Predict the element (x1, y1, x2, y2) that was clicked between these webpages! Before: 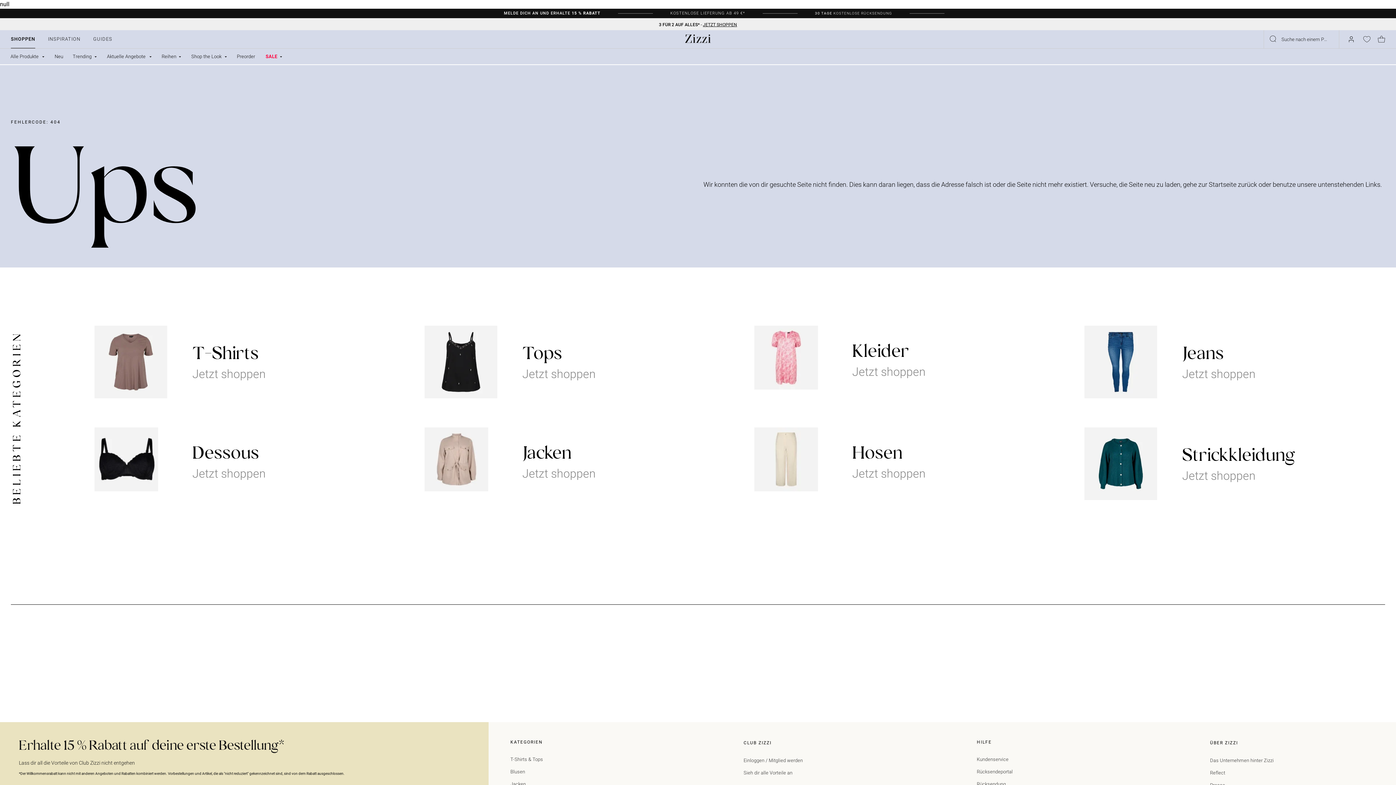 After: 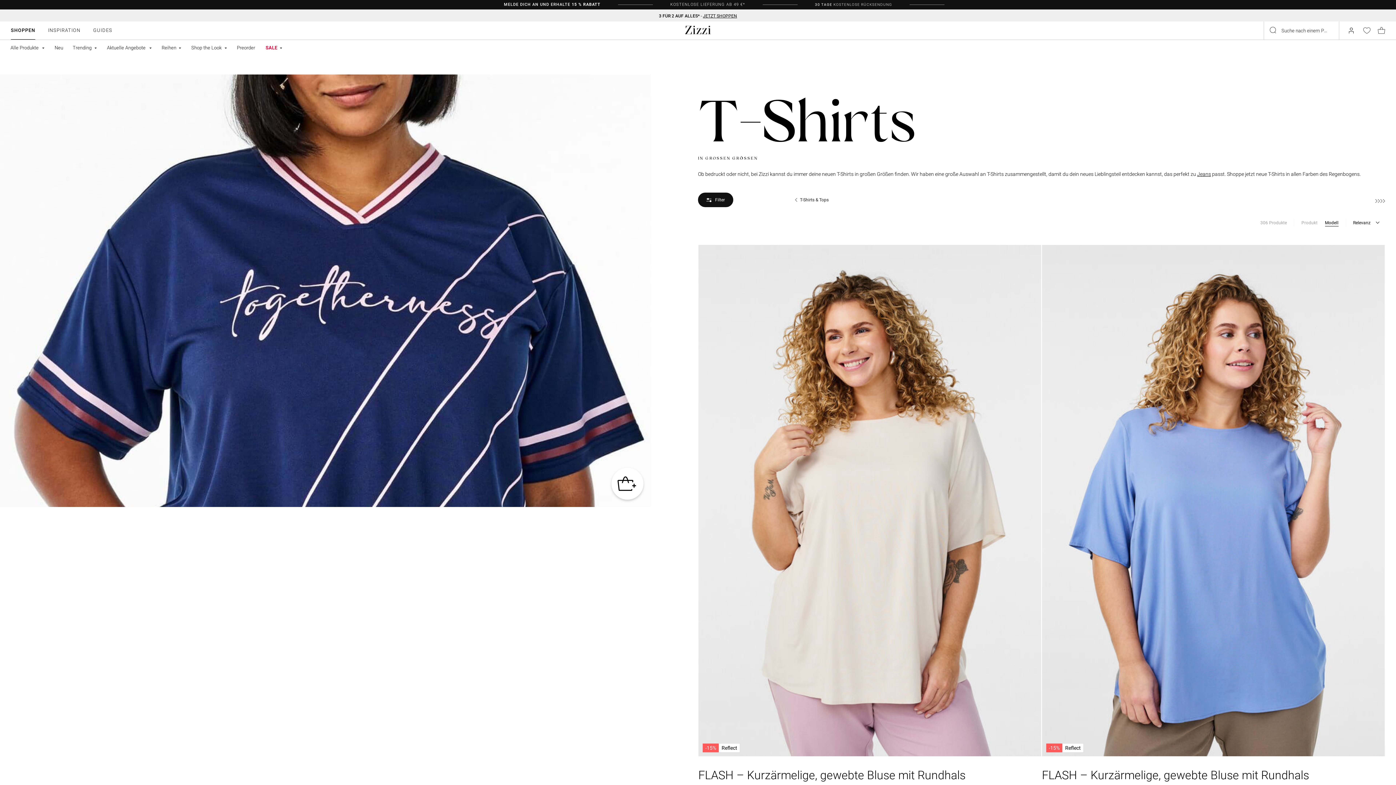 Action: label: T-shirts bbox: (94, 325, 395, 398)